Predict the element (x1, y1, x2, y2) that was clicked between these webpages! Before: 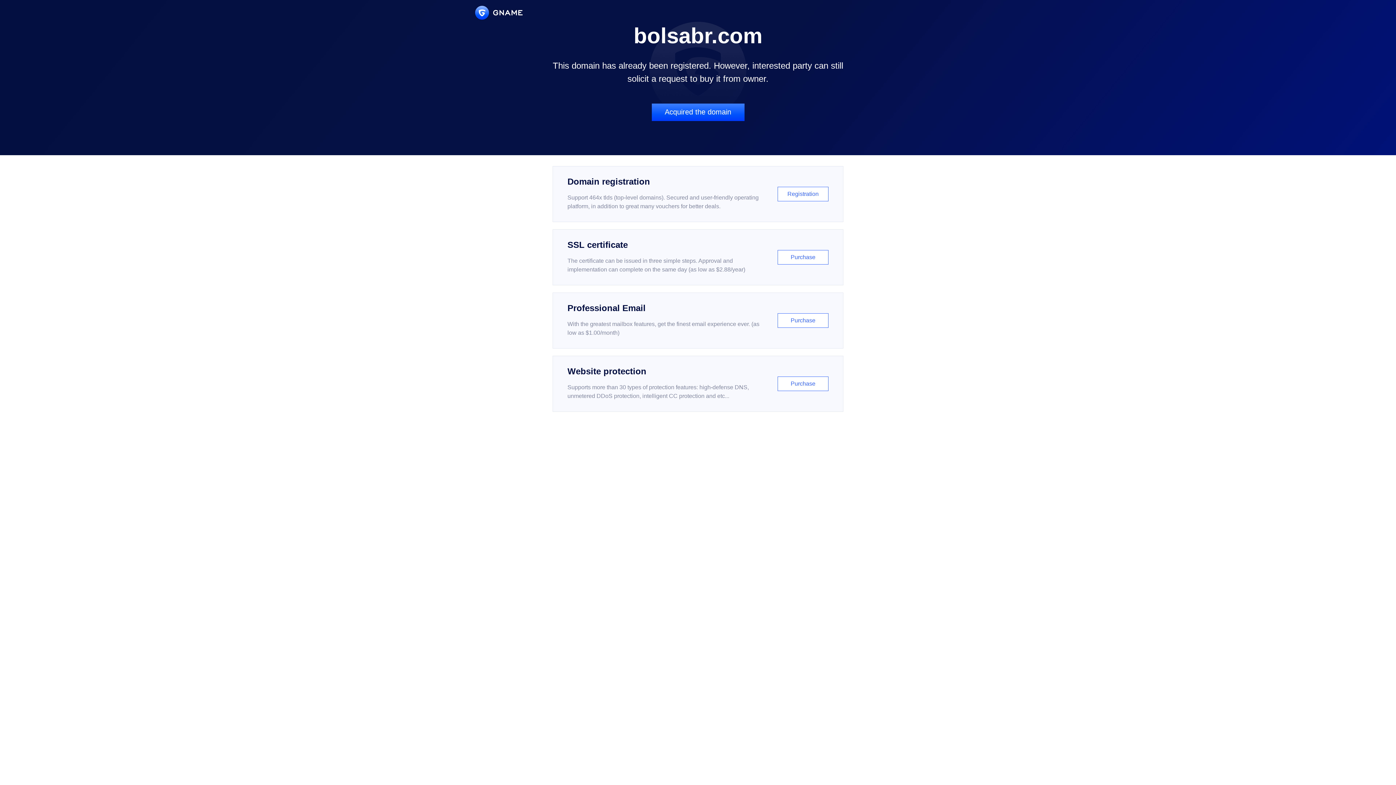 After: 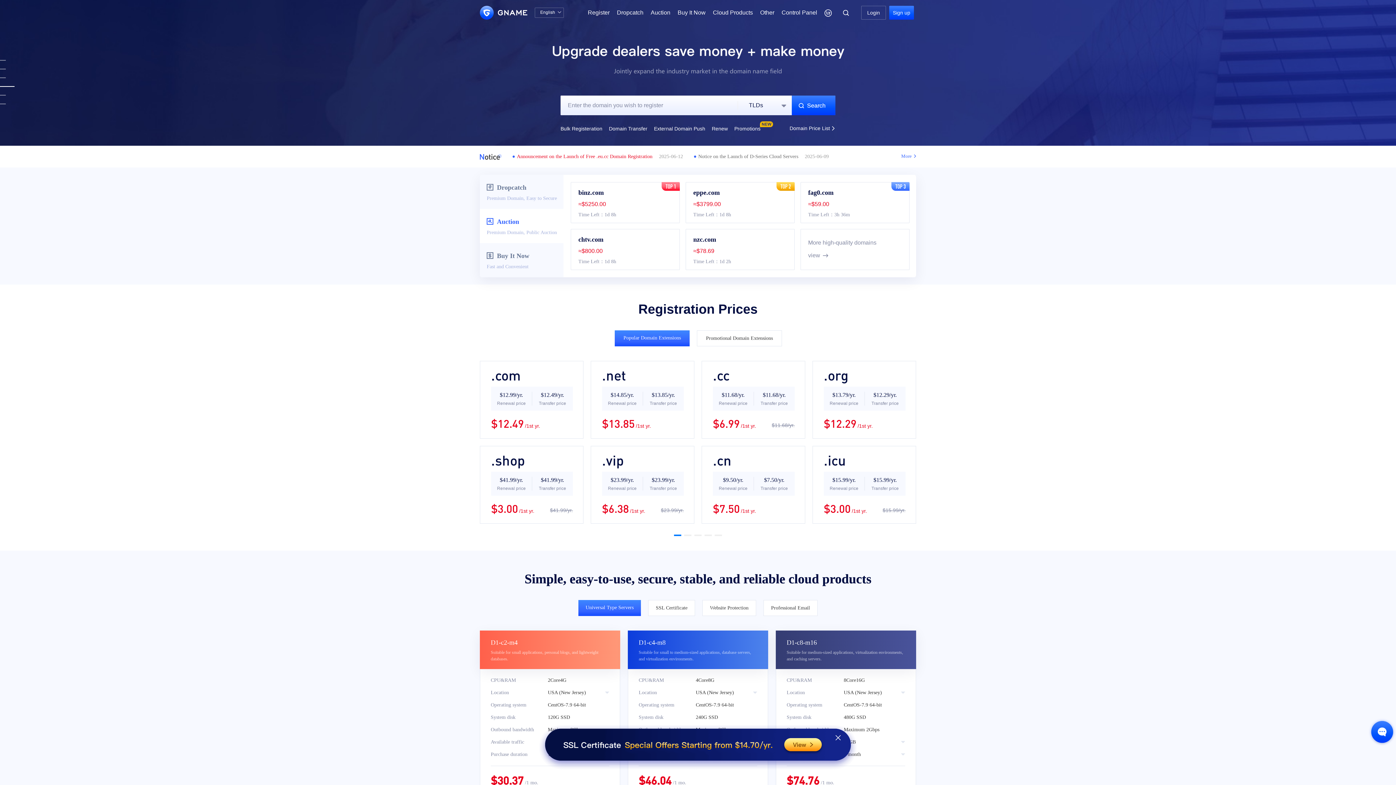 Action: bbox: (475, 5, 522, 19)